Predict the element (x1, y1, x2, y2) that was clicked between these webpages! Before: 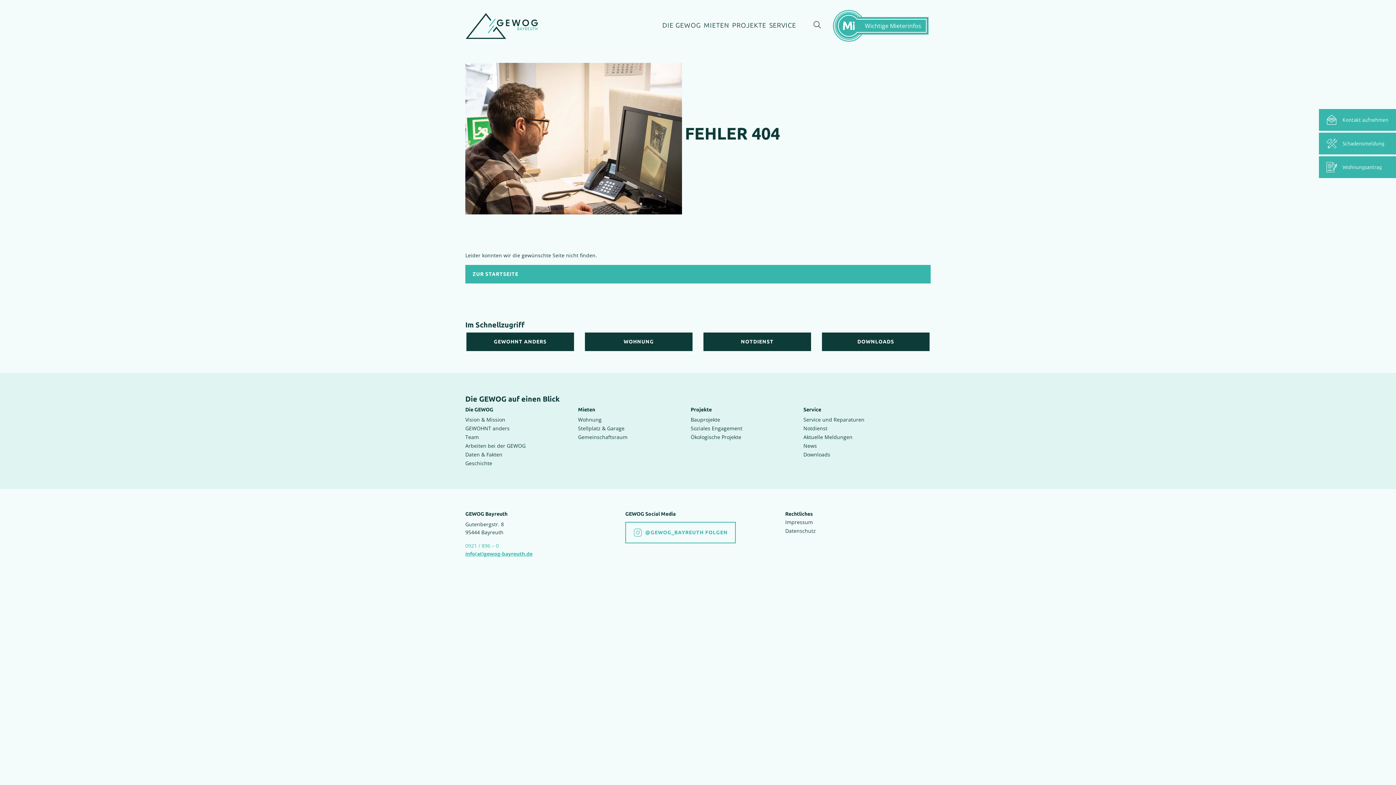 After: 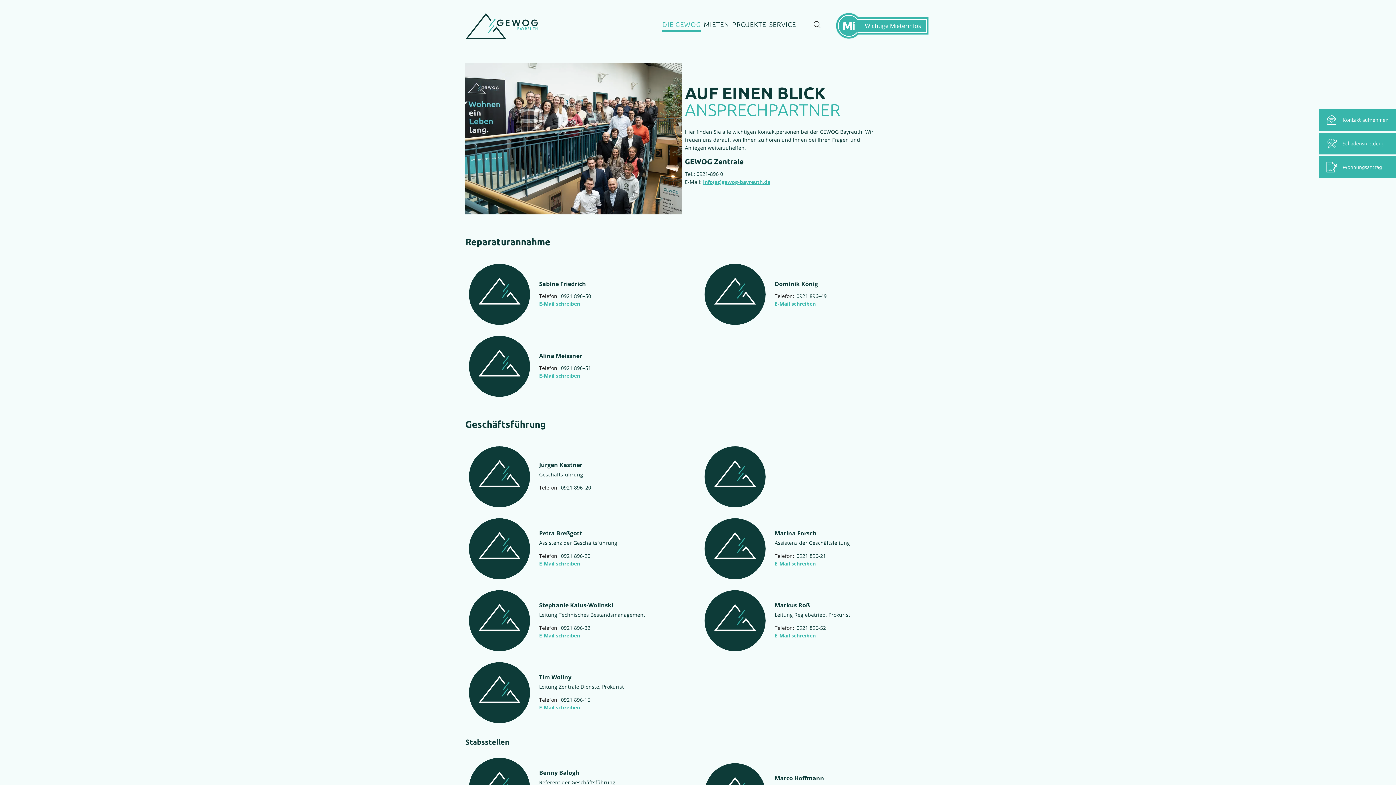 Action: bbox: (465, 433, 478, 440) label: Team